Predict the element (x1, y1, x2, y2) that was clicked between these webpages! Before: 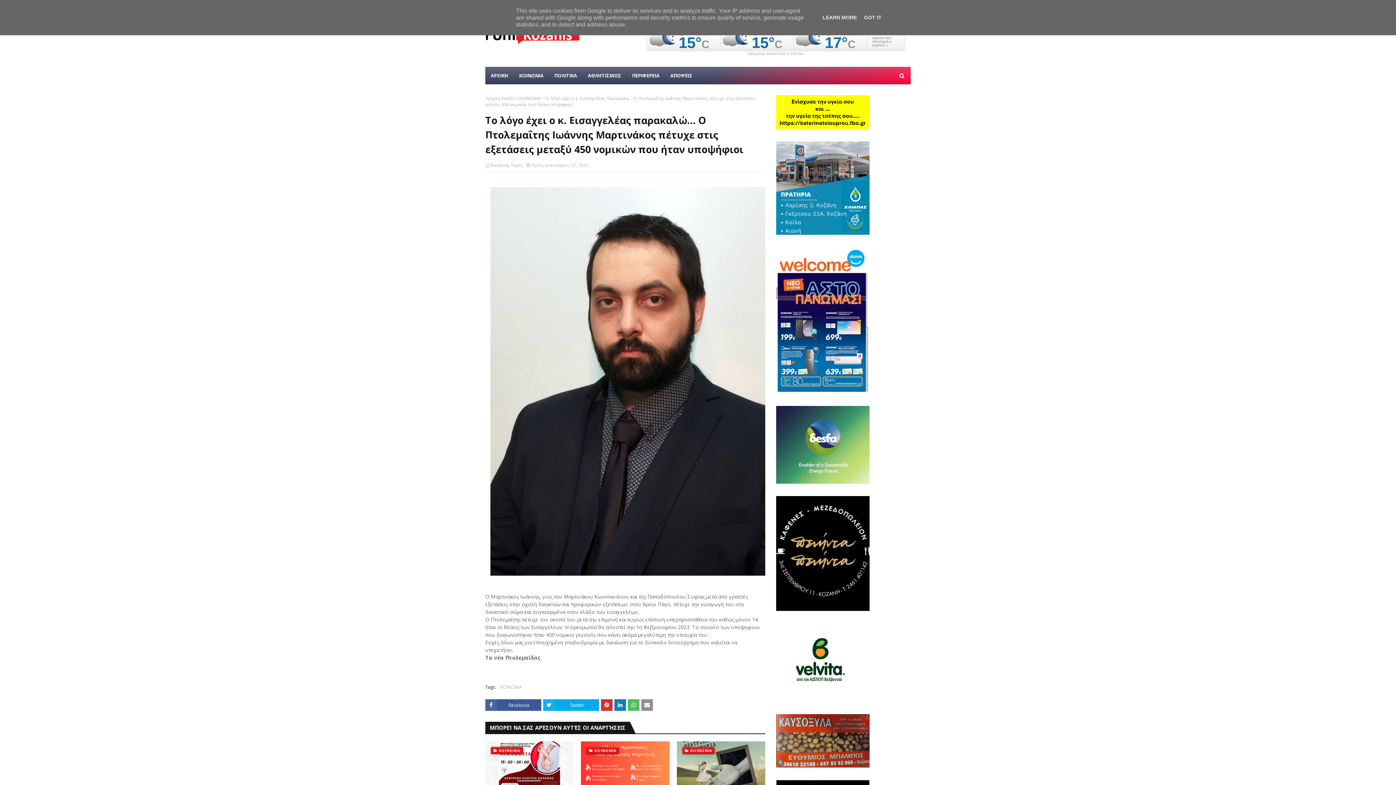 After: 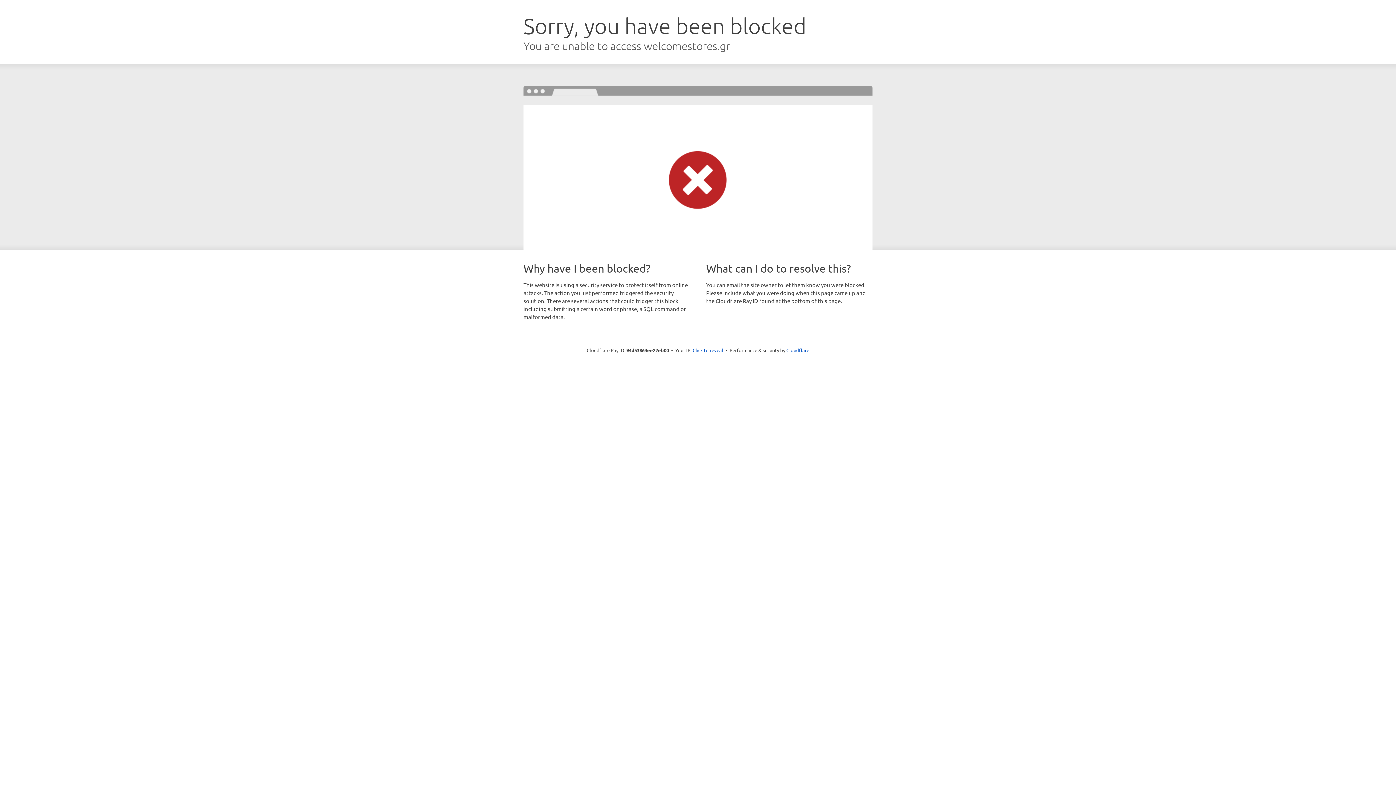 Action: bbox: (776, 388, 869, 395)